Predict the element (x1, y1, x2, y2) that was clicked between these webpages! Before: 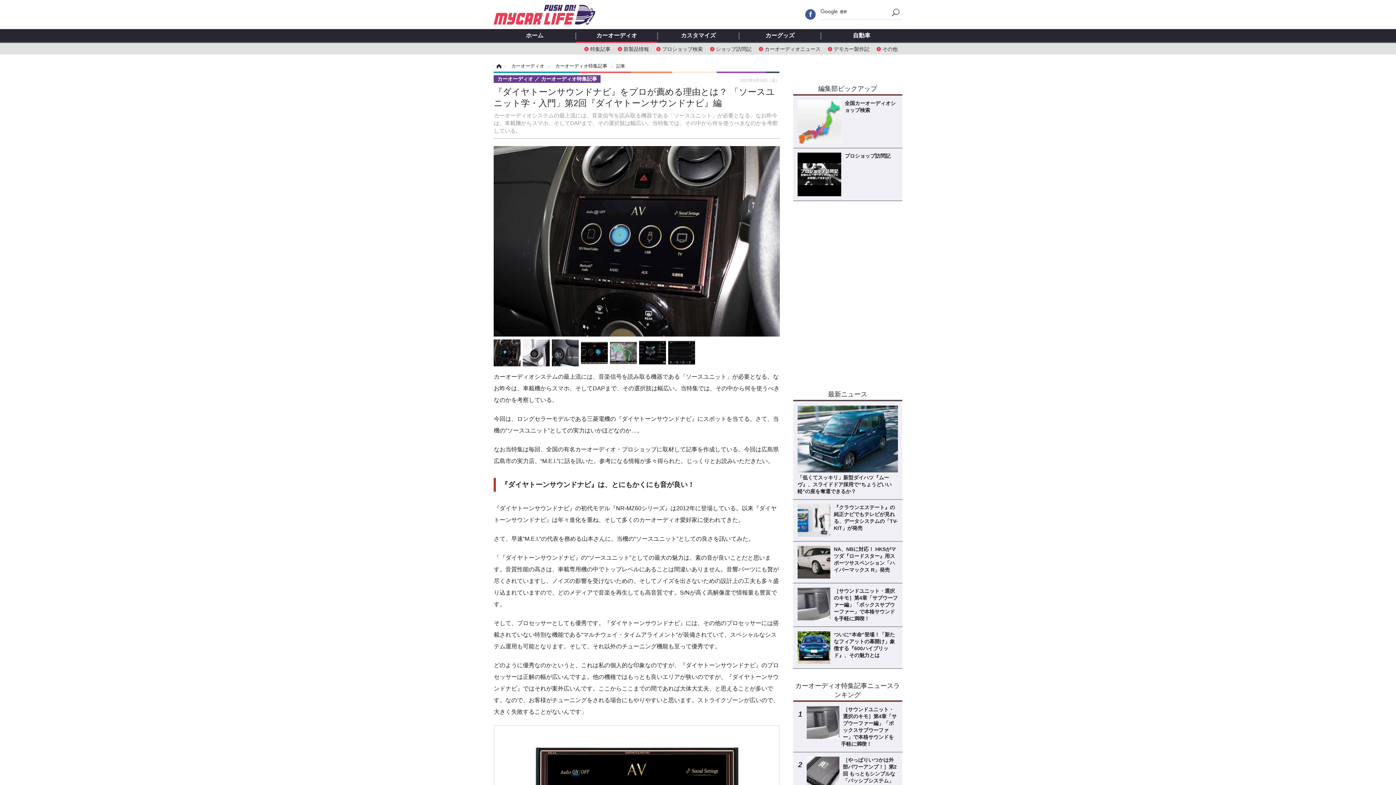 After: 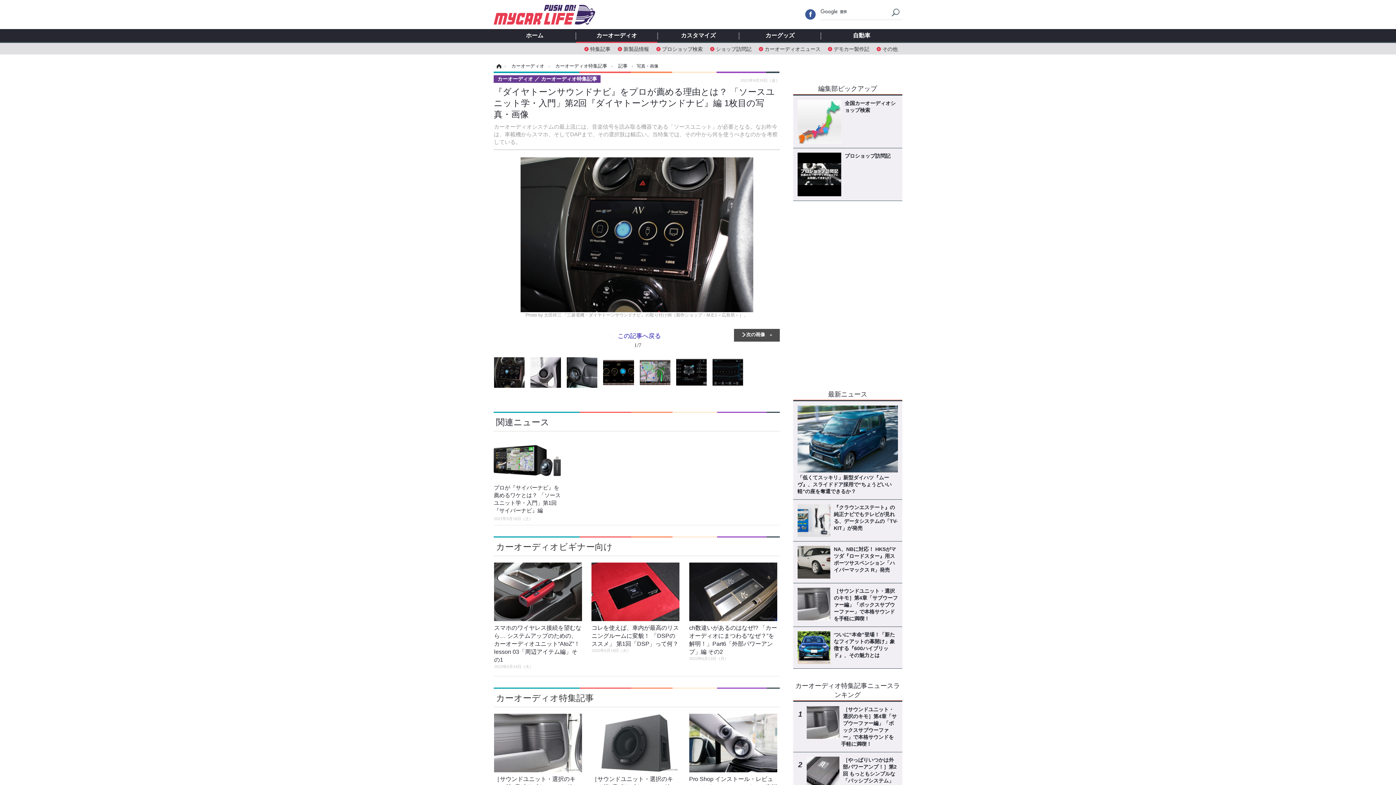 Action: bbox: (493, 349, 520, 355)